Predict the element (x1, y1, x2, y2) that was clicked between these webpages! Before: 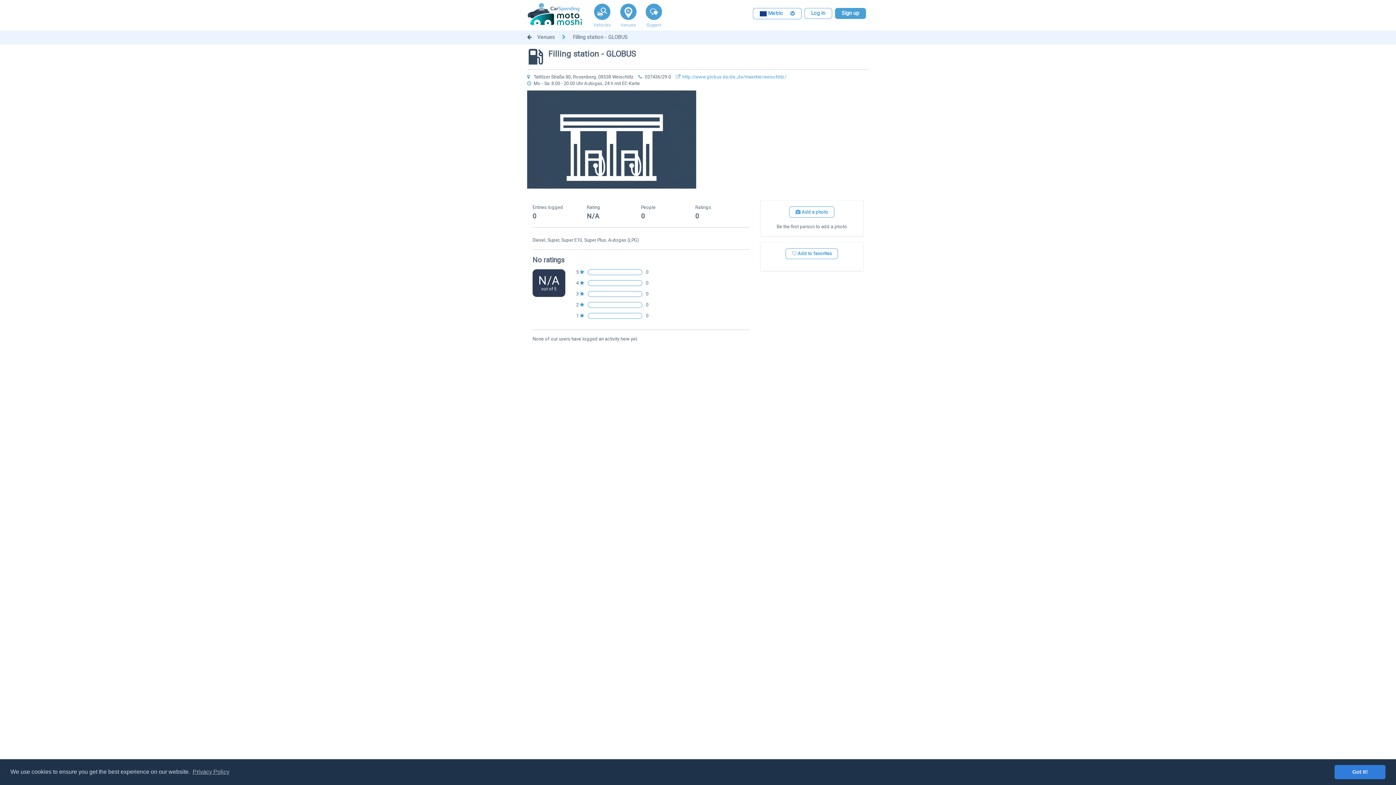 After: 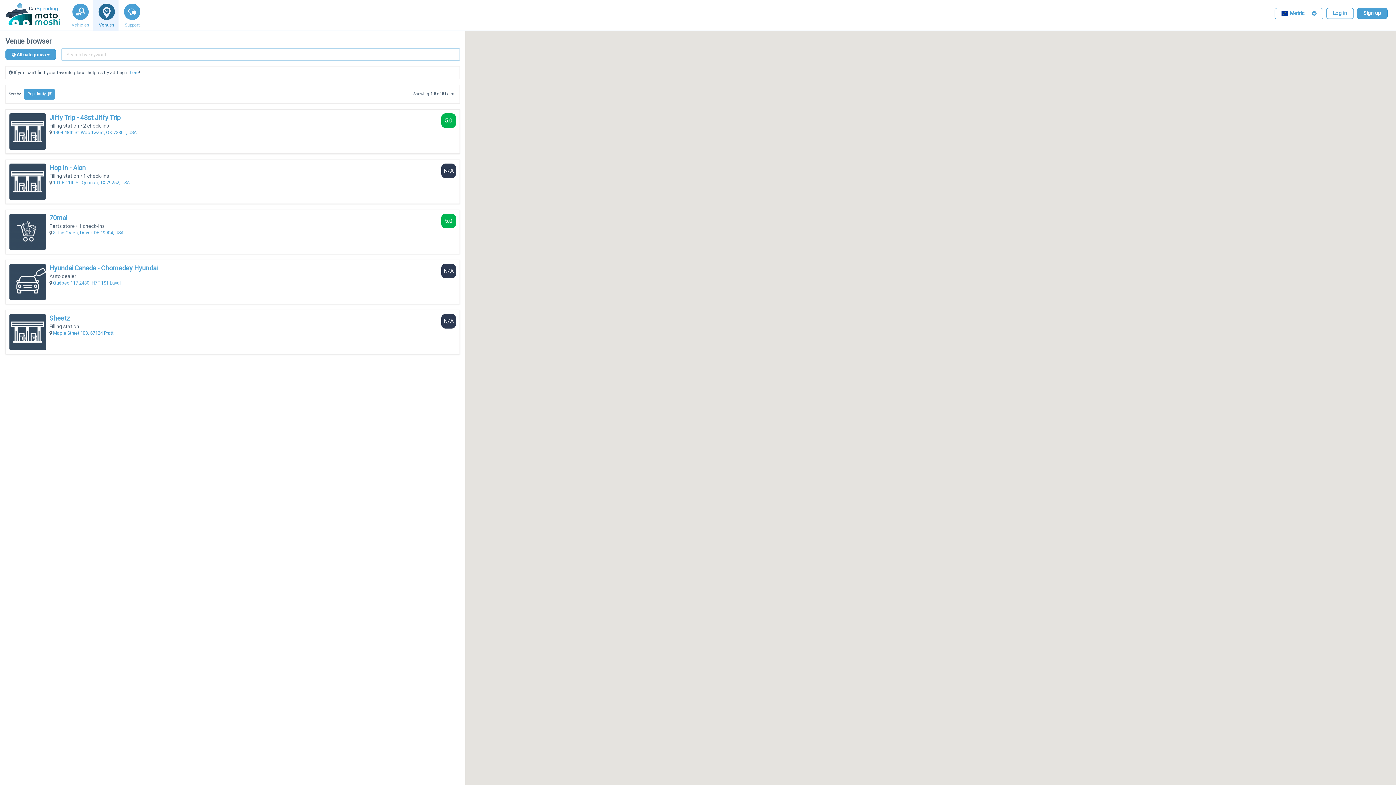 Action: bbox: (614, 0, 640, 30) label: Venues